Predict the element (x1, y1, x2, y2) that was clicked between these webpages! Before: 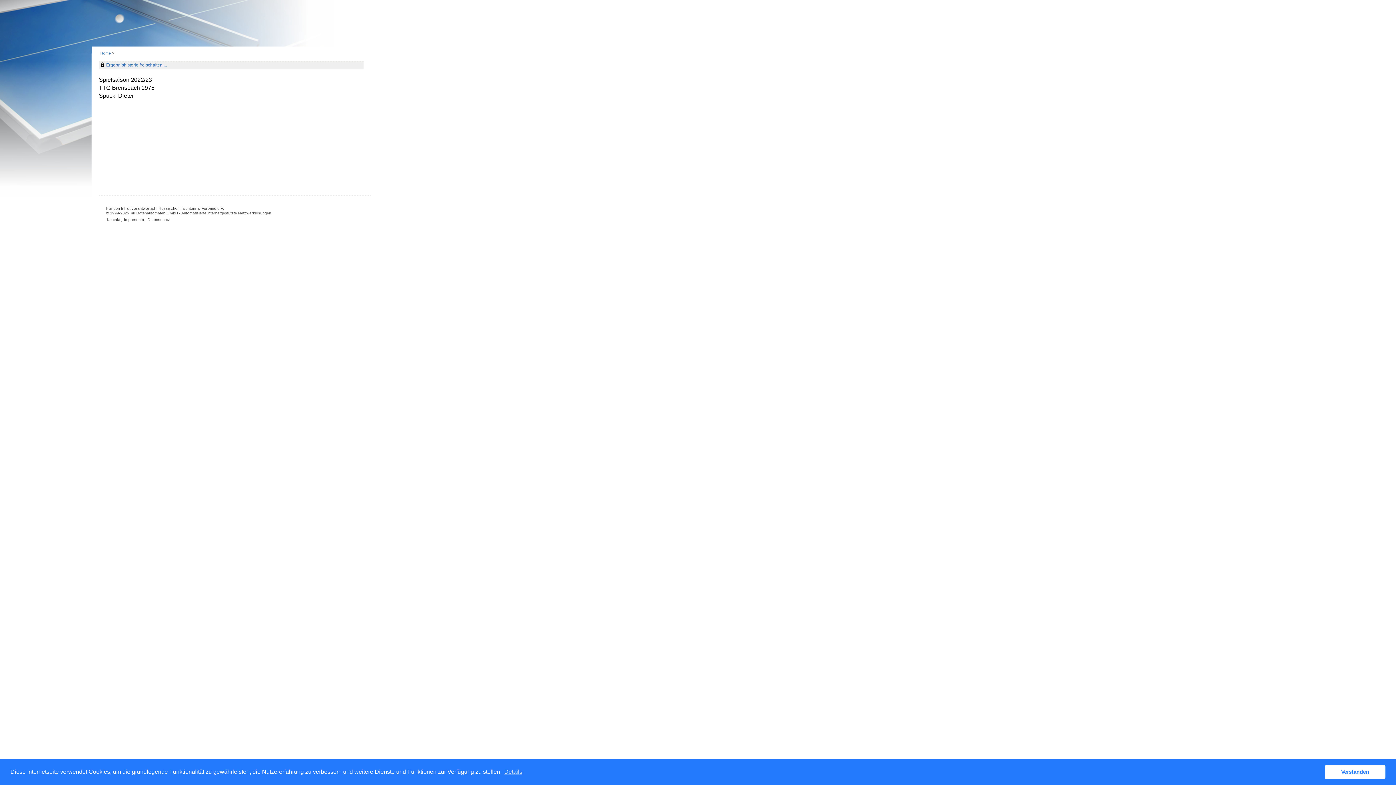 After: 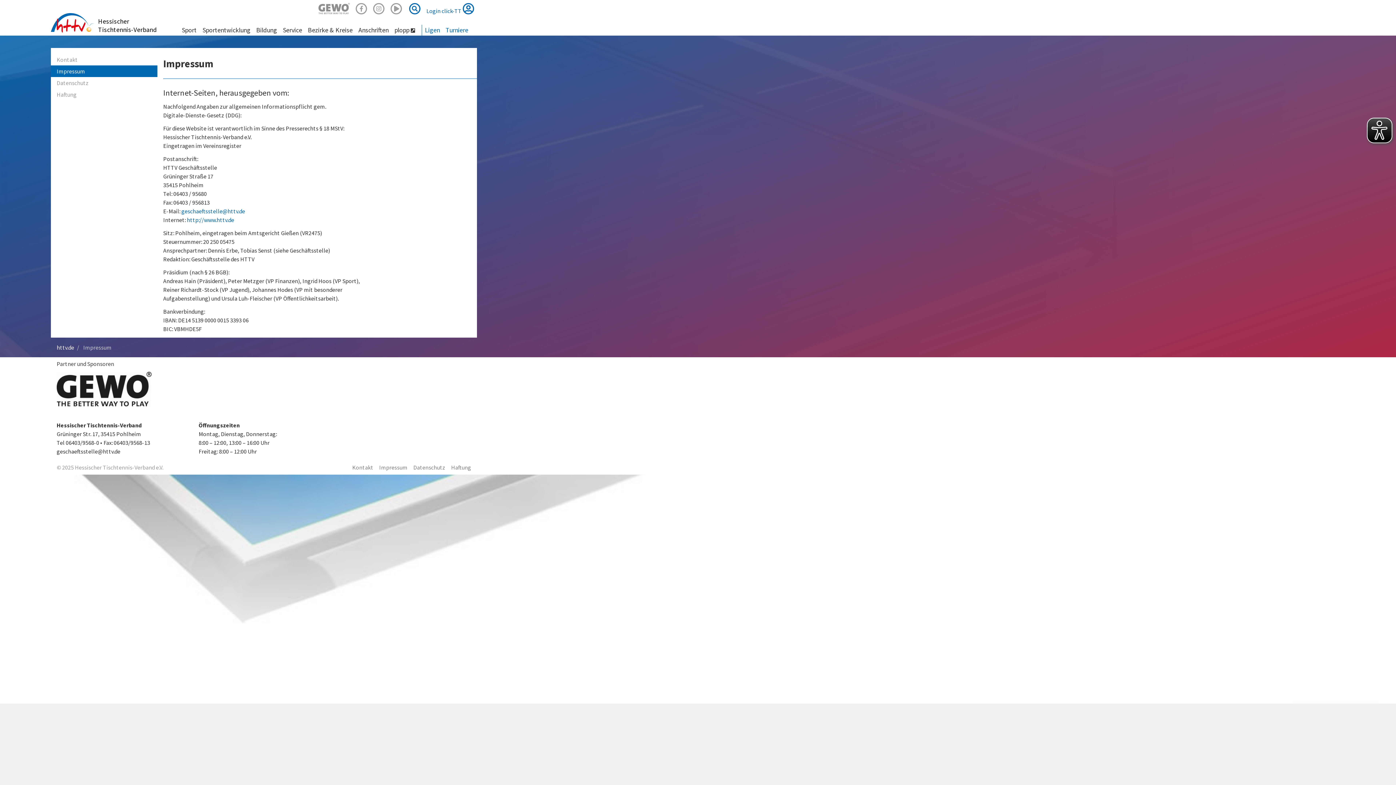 Action: bbox: (123, 216, 144, 222) label: Impressum